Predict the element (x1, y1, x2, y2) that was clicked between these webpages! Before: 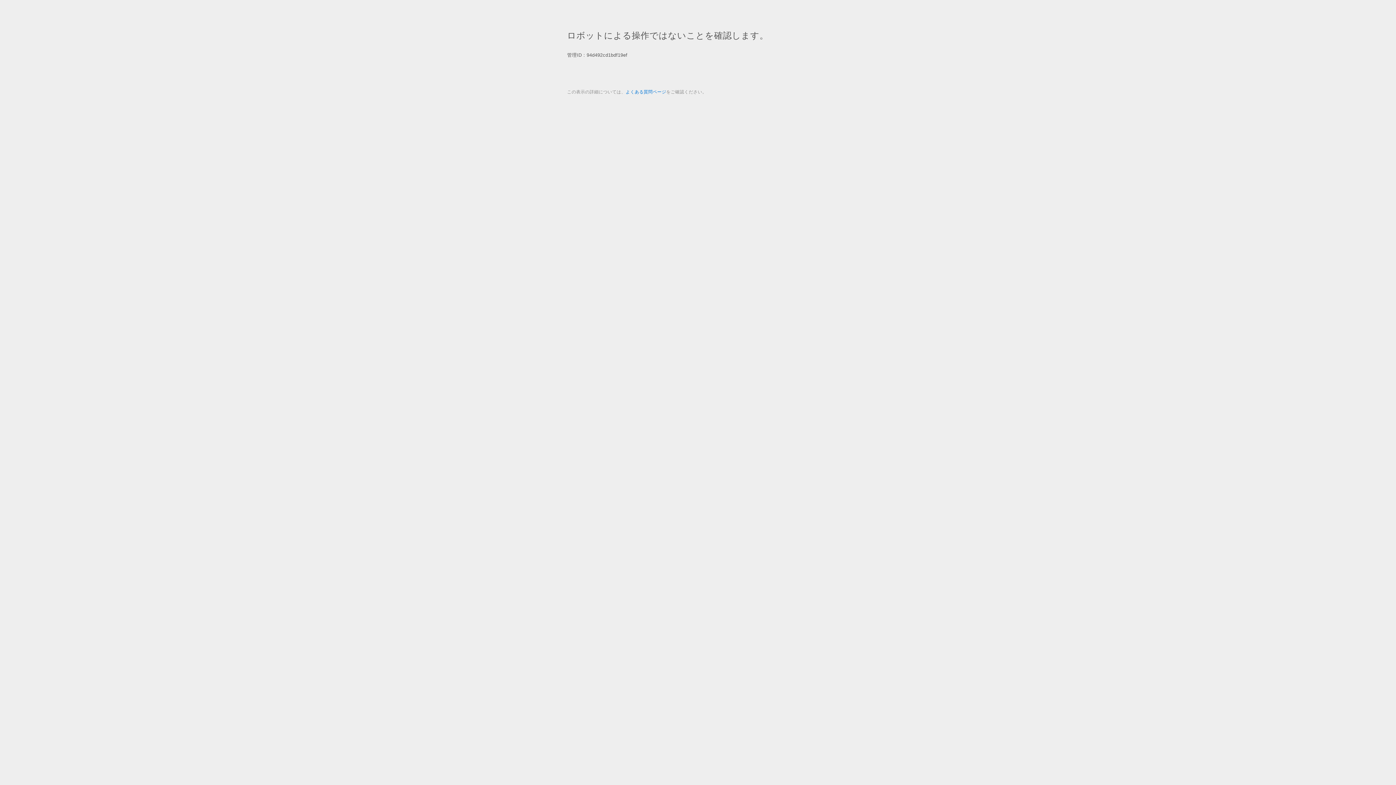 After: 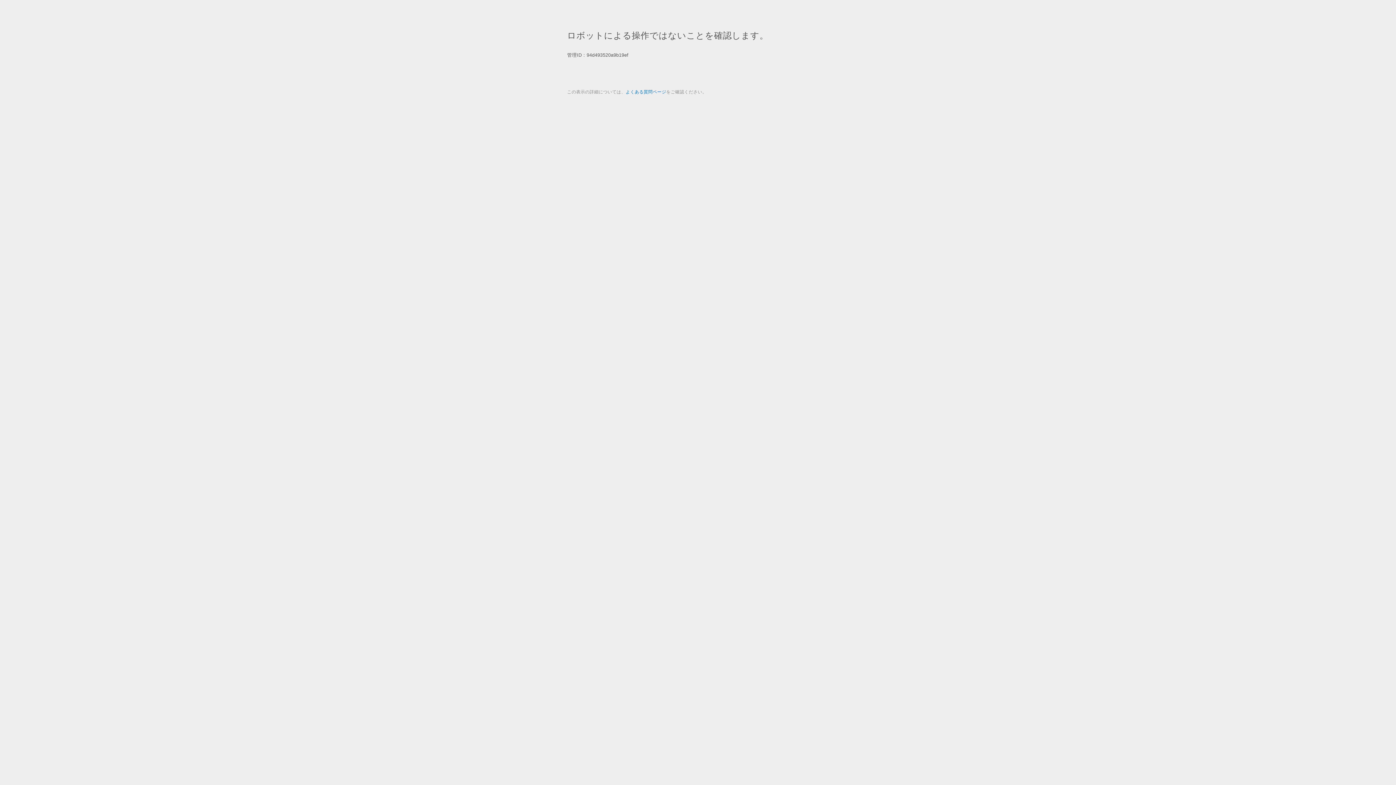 Action: bbox: (625, 89, 666, 94) label: よくある質問ページ